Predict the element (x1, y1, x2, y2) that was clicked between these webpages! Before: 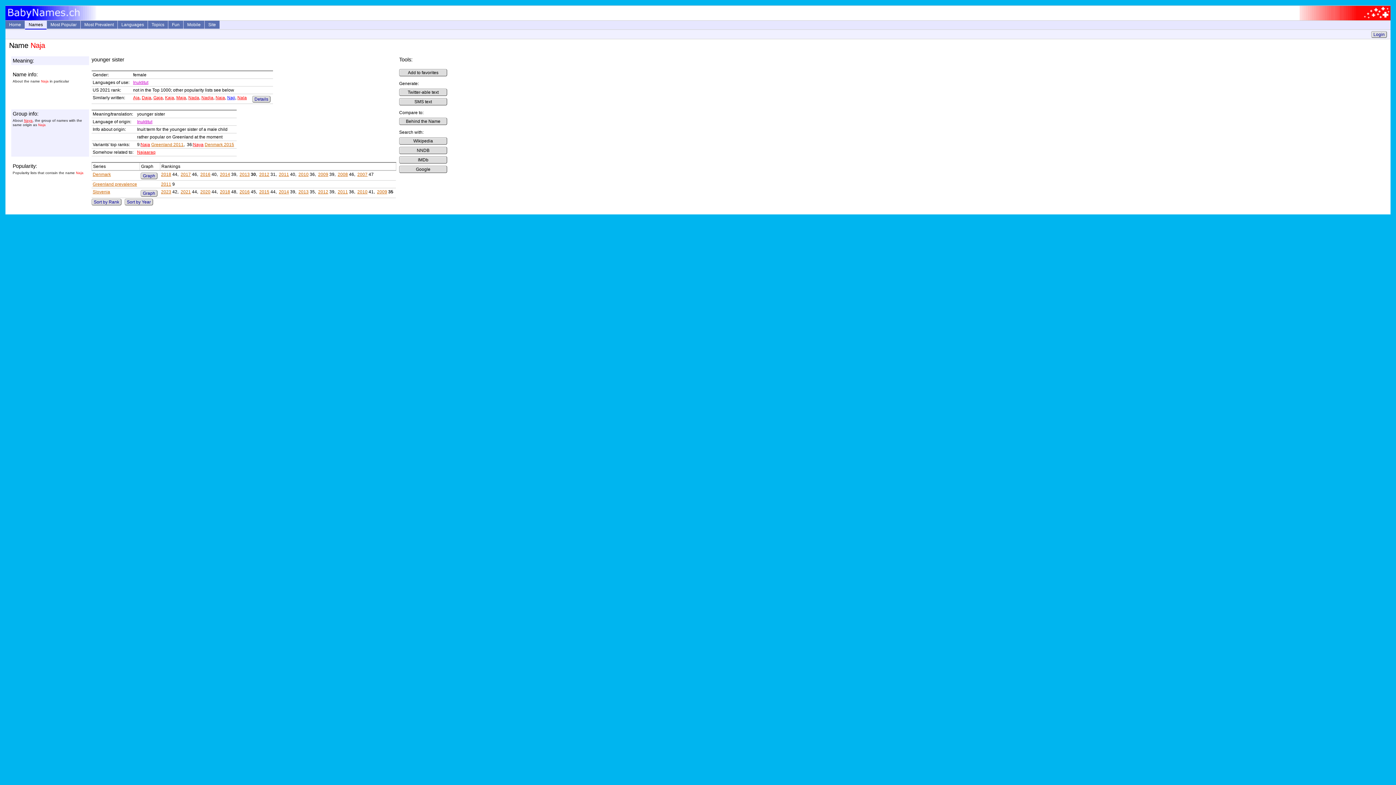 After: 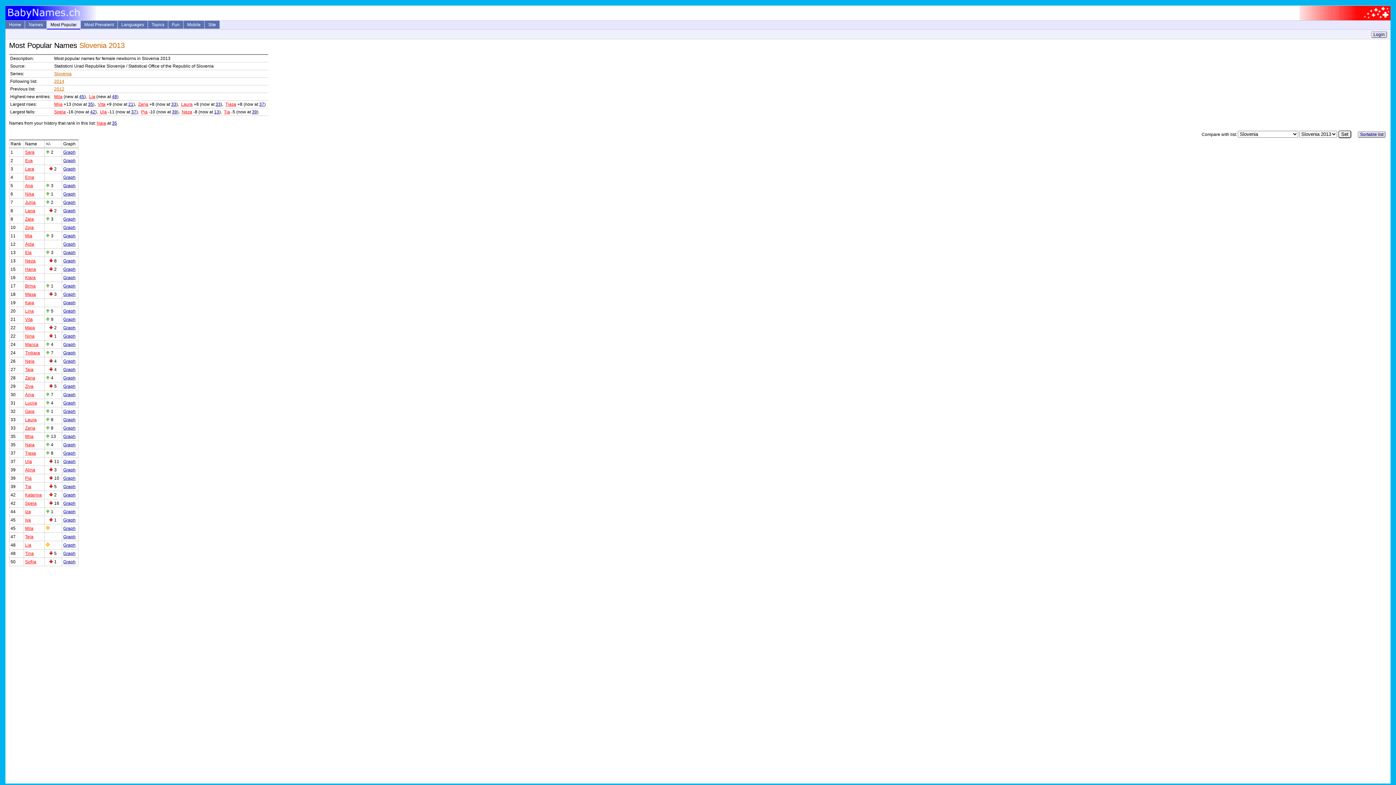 Action: label: 2013 bbox: (298, 189, 308, 194)